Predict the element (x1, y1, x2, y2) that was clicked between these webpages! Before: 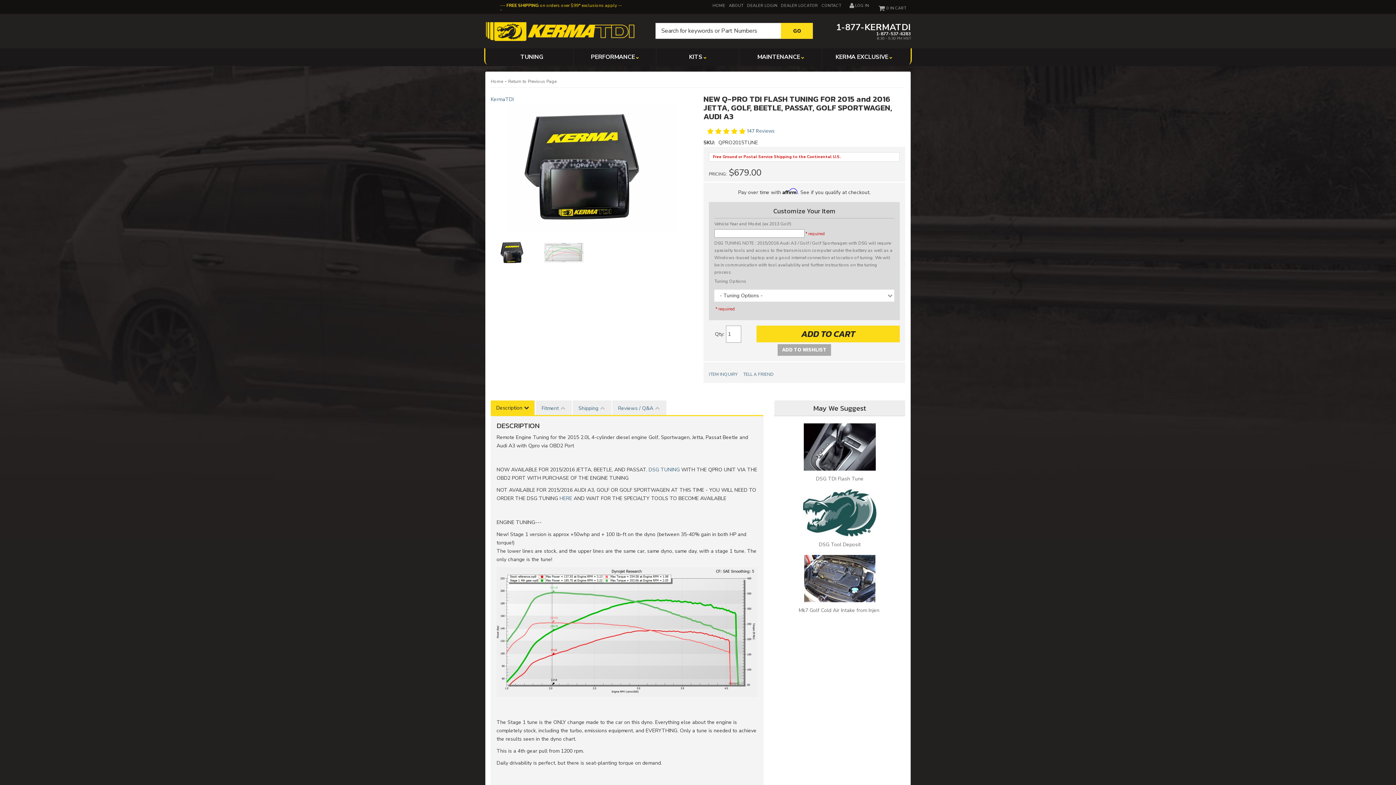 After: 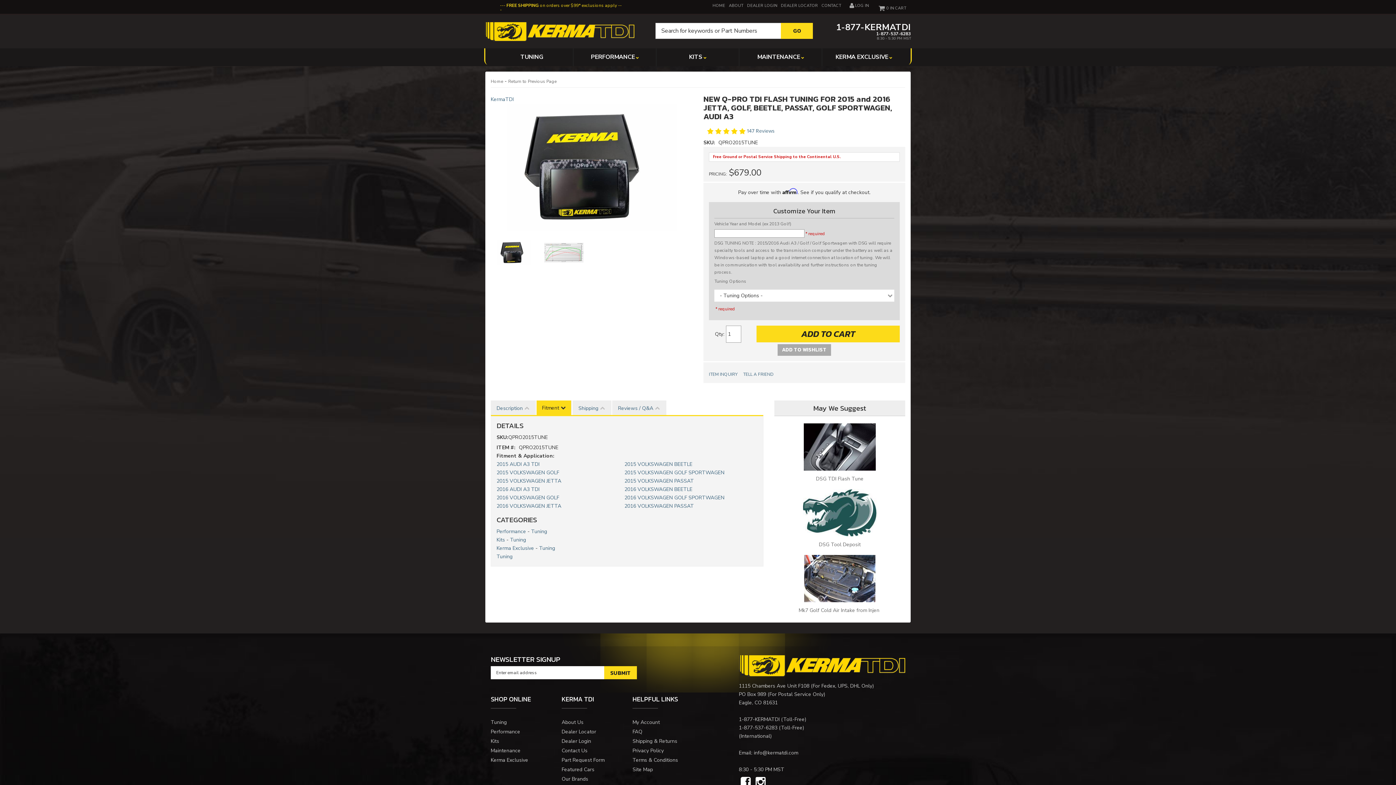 Action: bbox: (536, 400, 571, 416) label: Fitment